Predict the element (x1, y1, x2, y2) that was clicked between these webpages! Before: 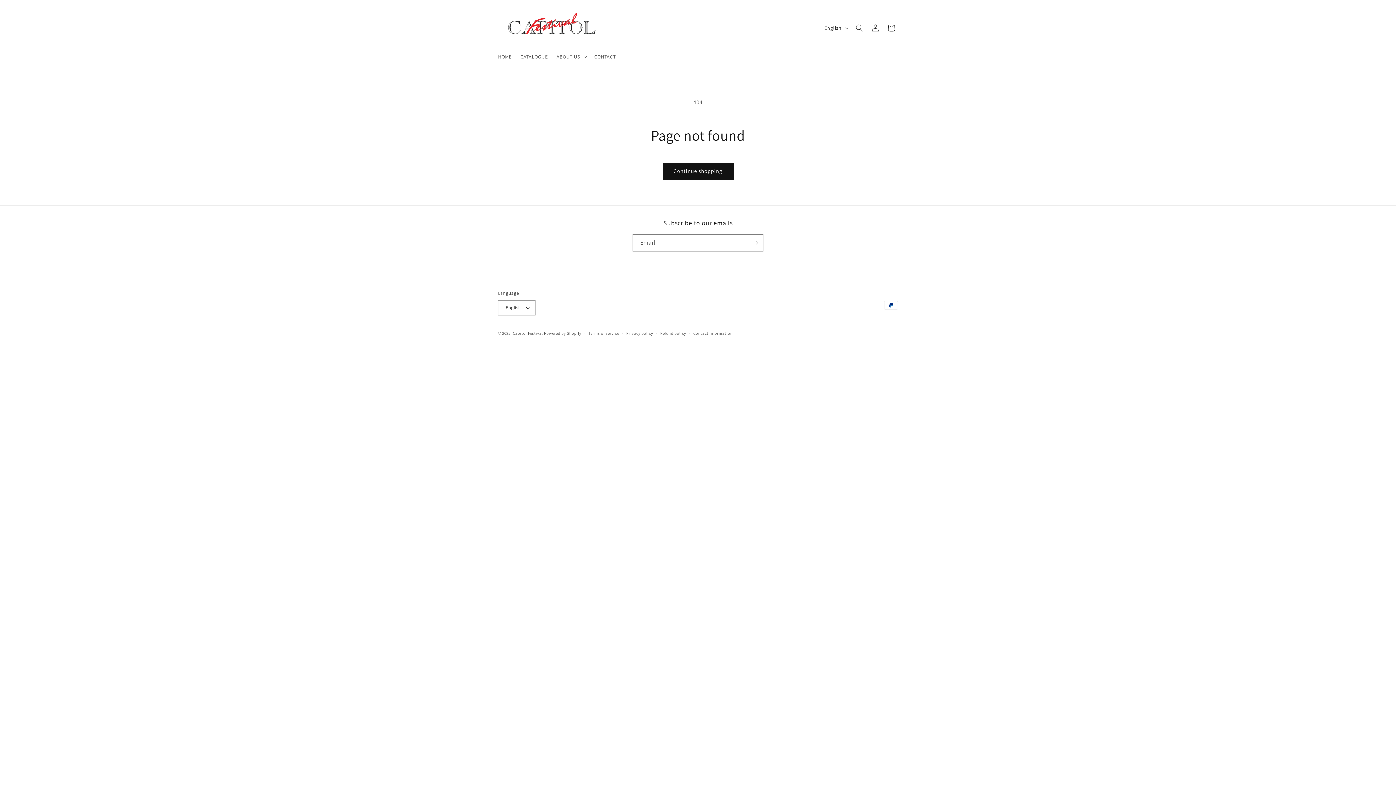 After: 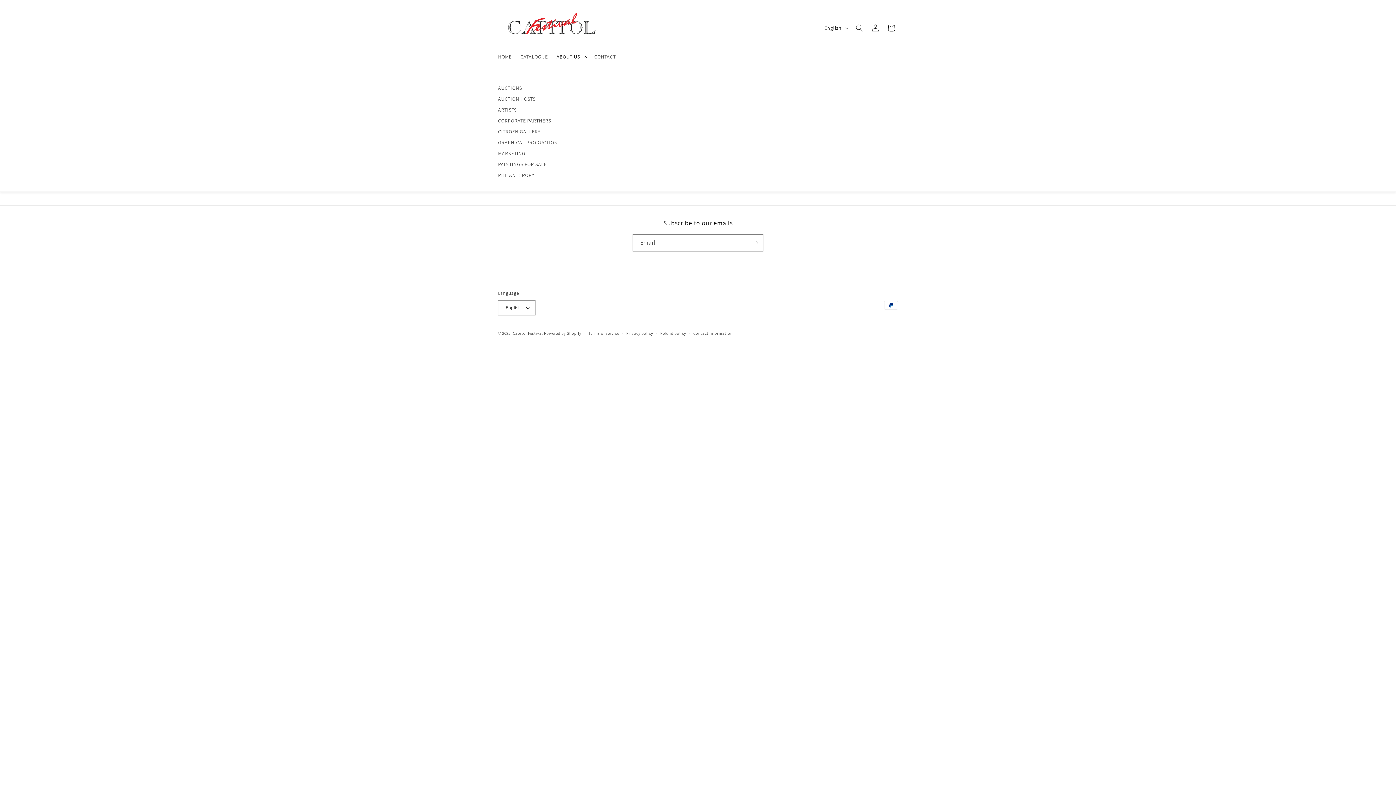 Action: label: ABOUT US bbox: (552, 49, 590, 64)